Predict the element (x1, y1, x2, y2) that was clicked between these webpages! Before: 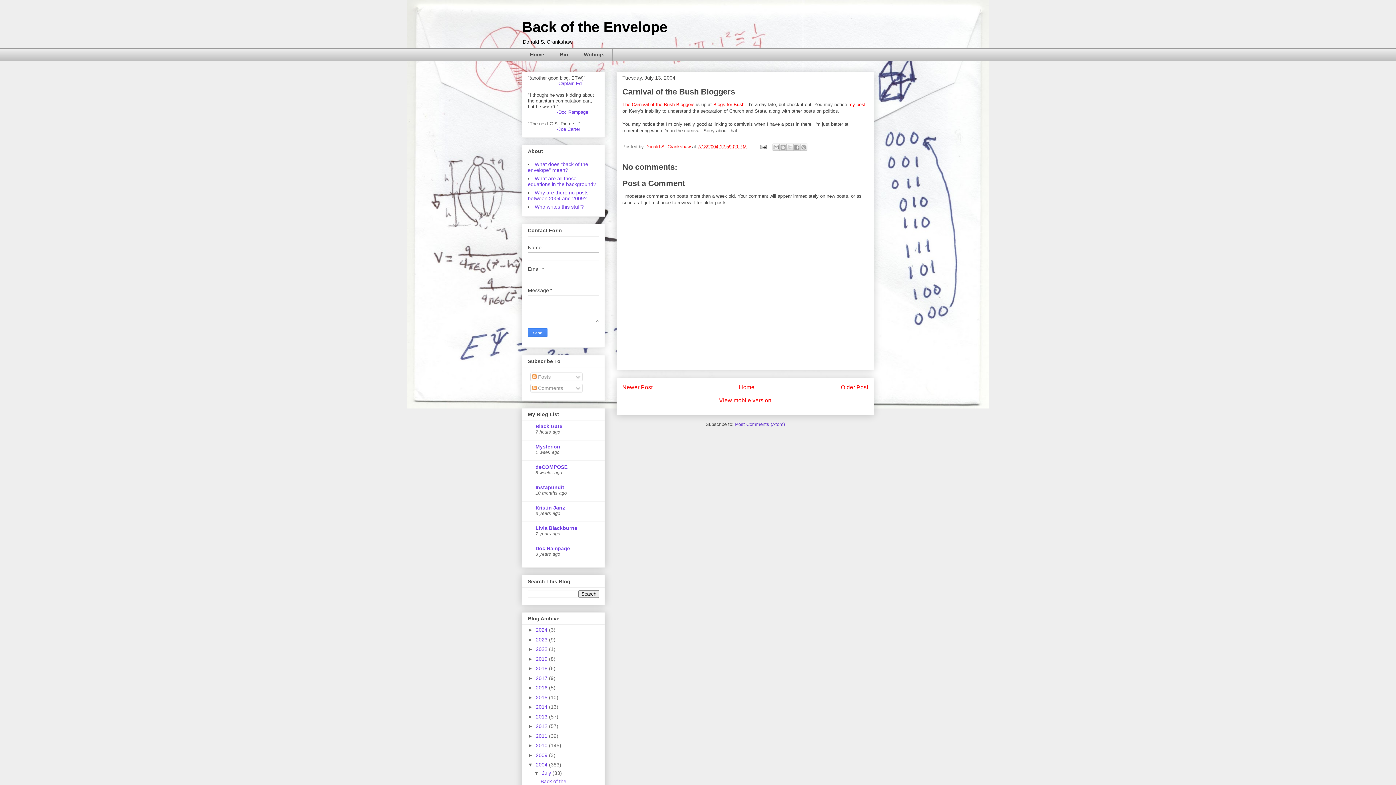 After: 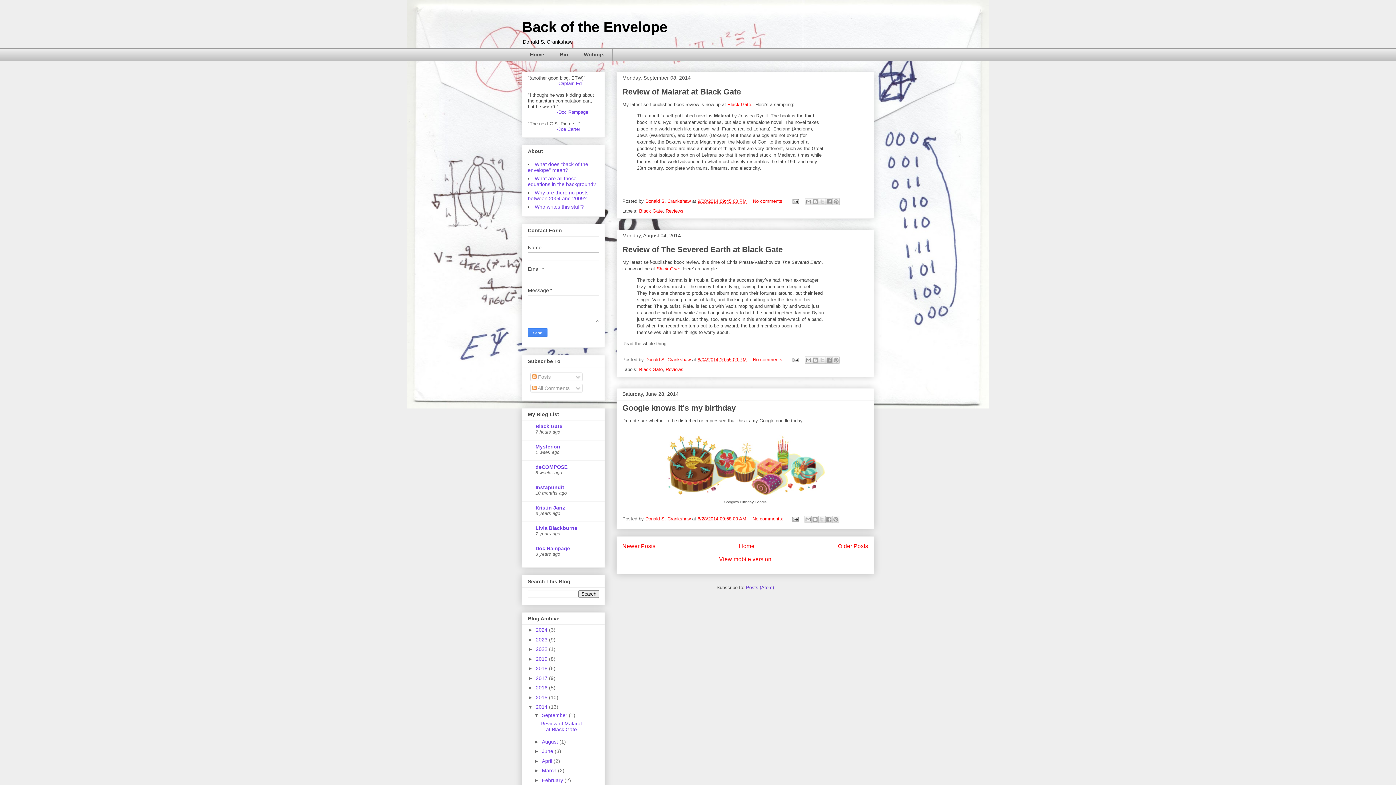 Action: label: 2014  bbox: (536, 704, 549, 710)